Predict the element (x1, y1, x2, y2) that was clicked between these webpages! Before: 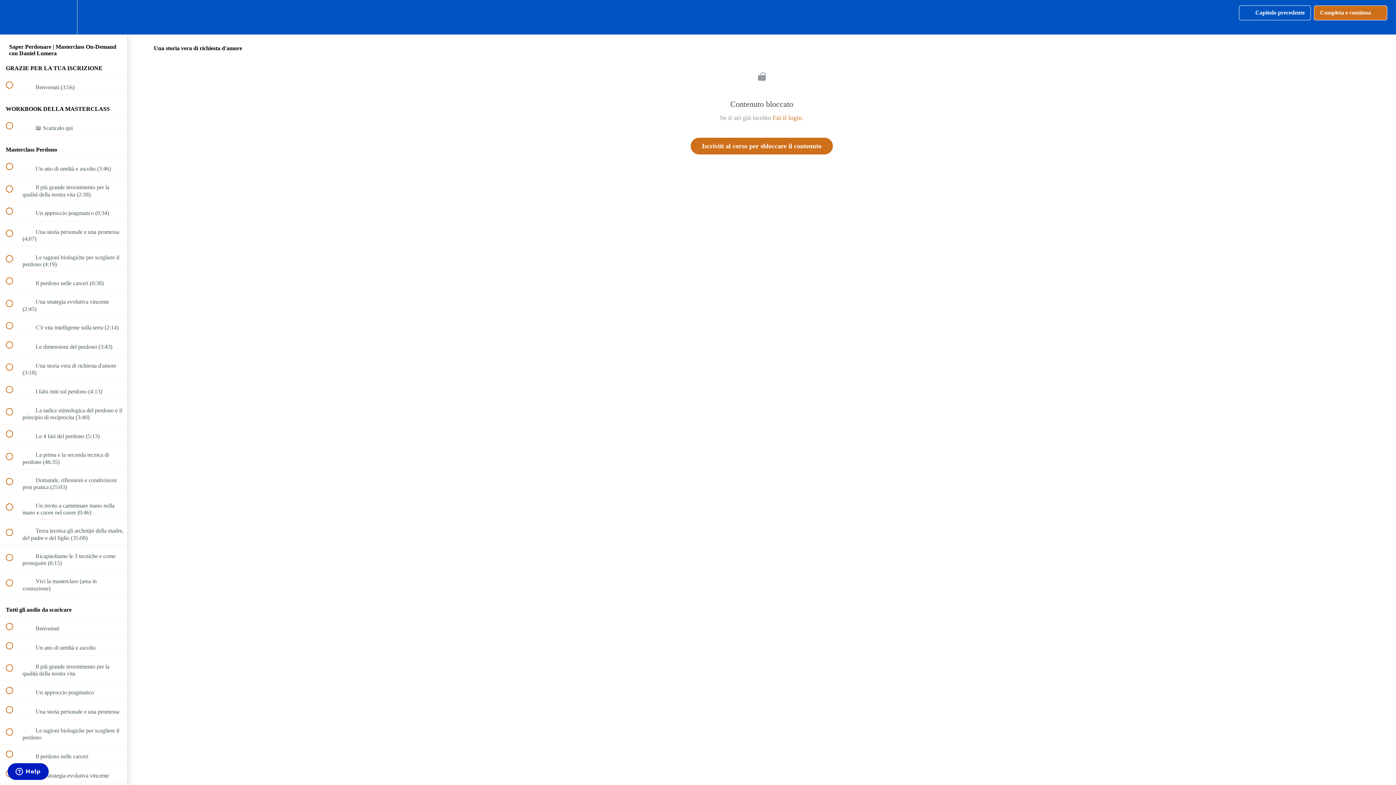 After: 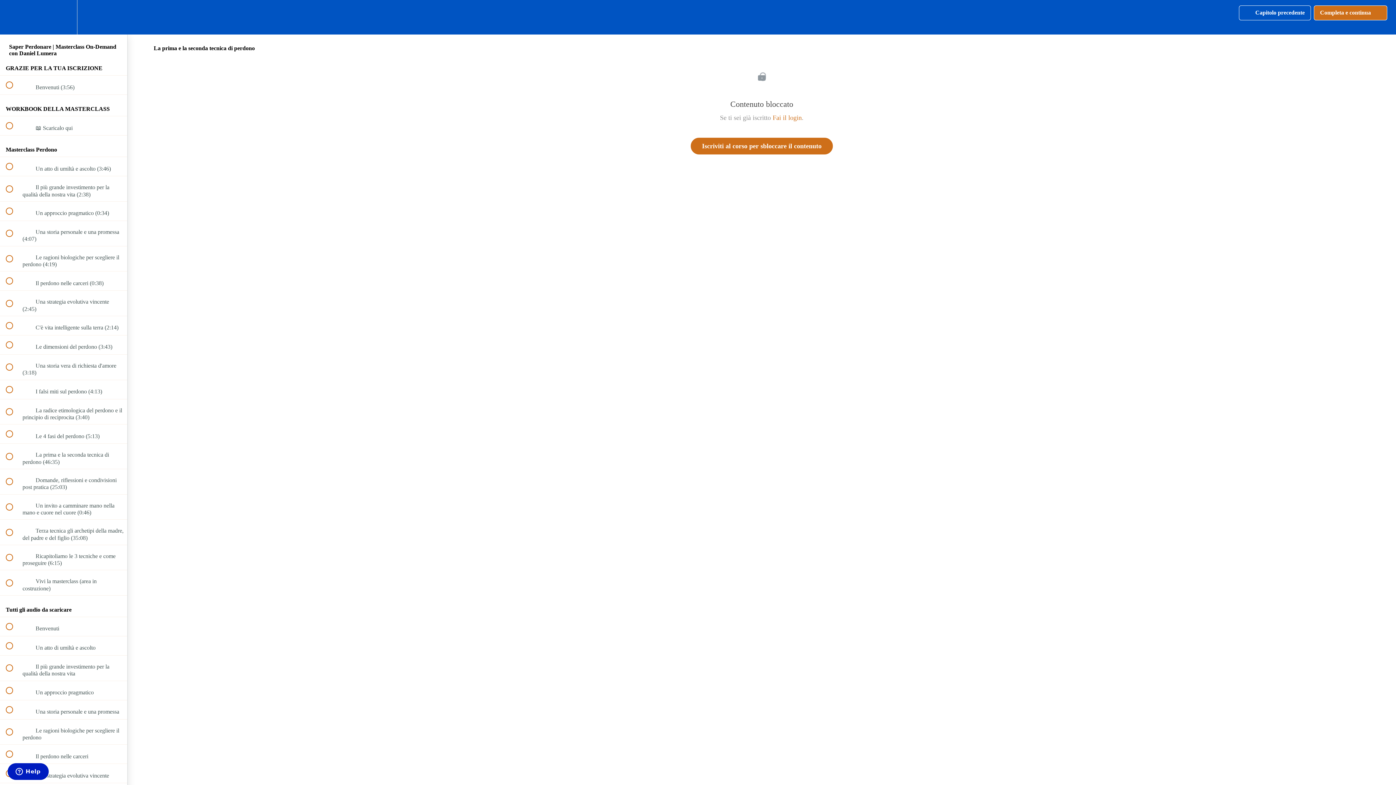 Action: label:  
 La prima e la seconda tecnica di perdono (46:35) bbox: (0, 444, 127, 469)